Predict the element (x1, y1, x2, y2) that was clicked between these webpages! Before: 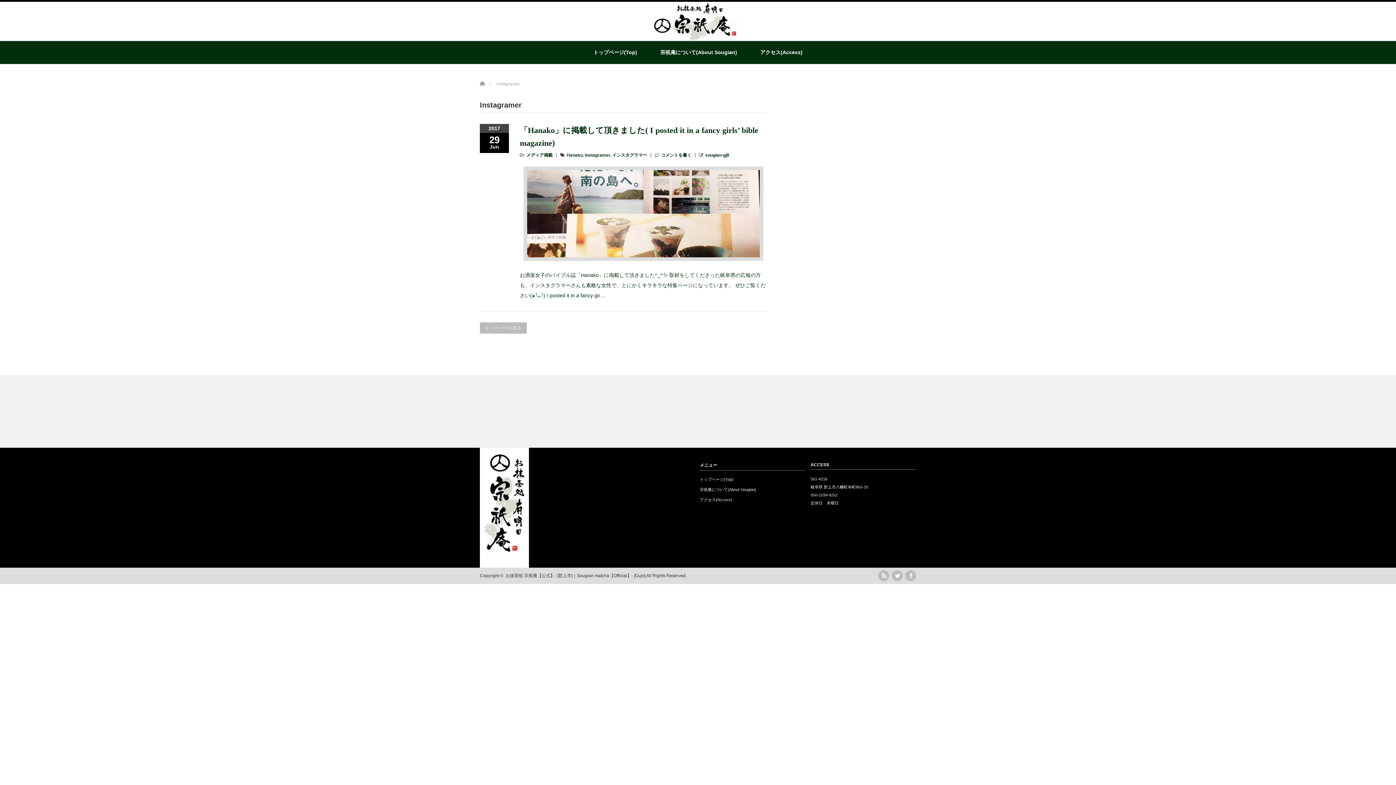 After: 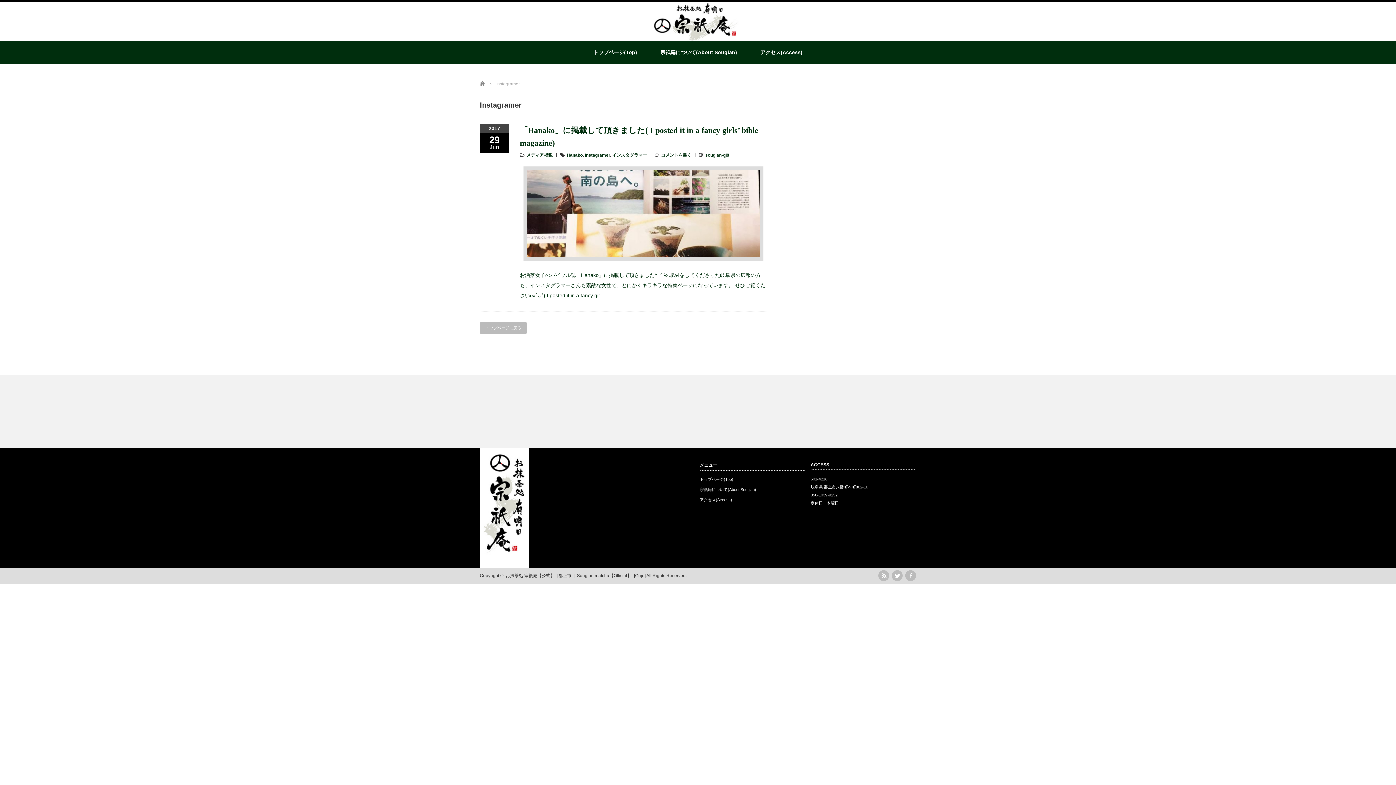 Action: label: Instagramer bbox: (585, 152, 610, 157)